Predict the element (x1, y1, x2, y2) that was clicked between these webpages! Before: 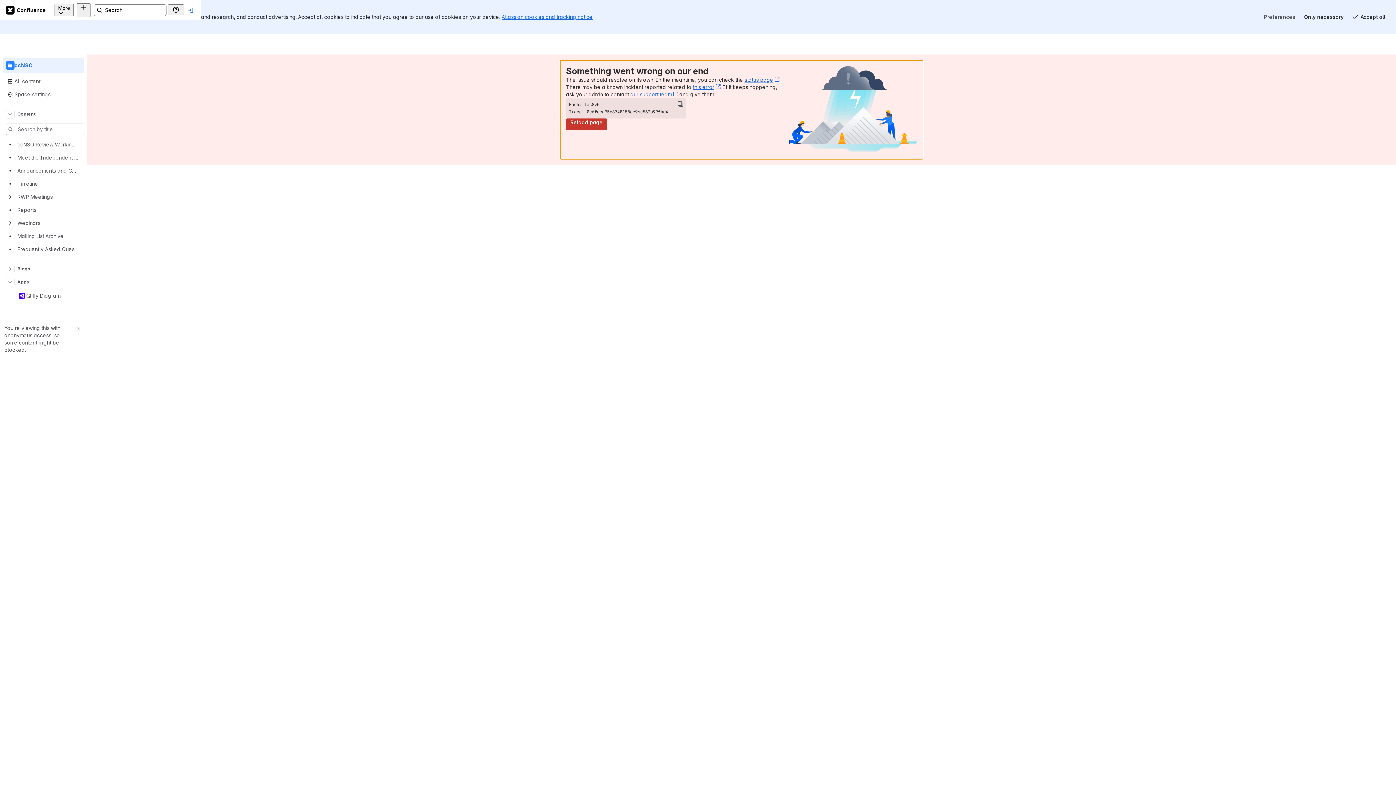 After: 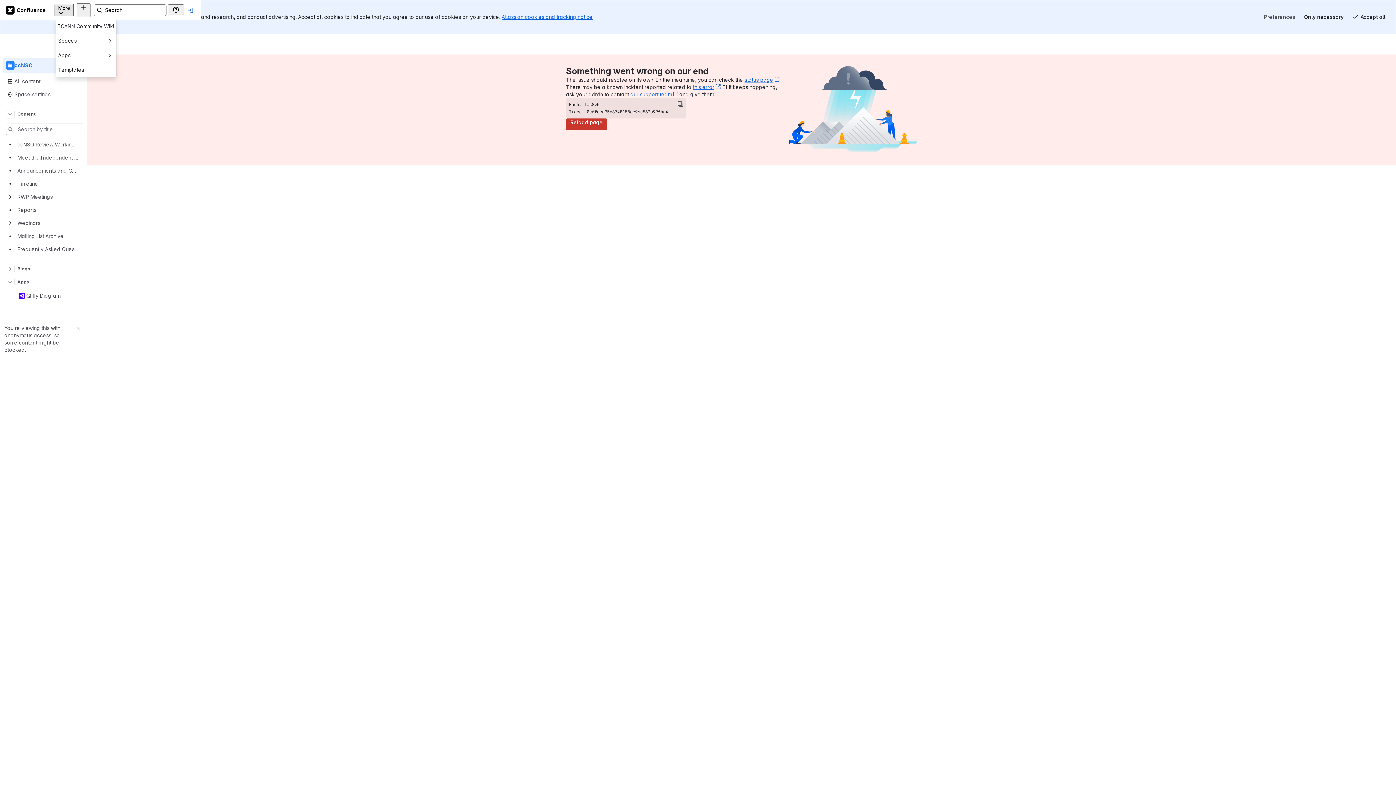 Action: bbox: (54, 3, 73, 16) label: More